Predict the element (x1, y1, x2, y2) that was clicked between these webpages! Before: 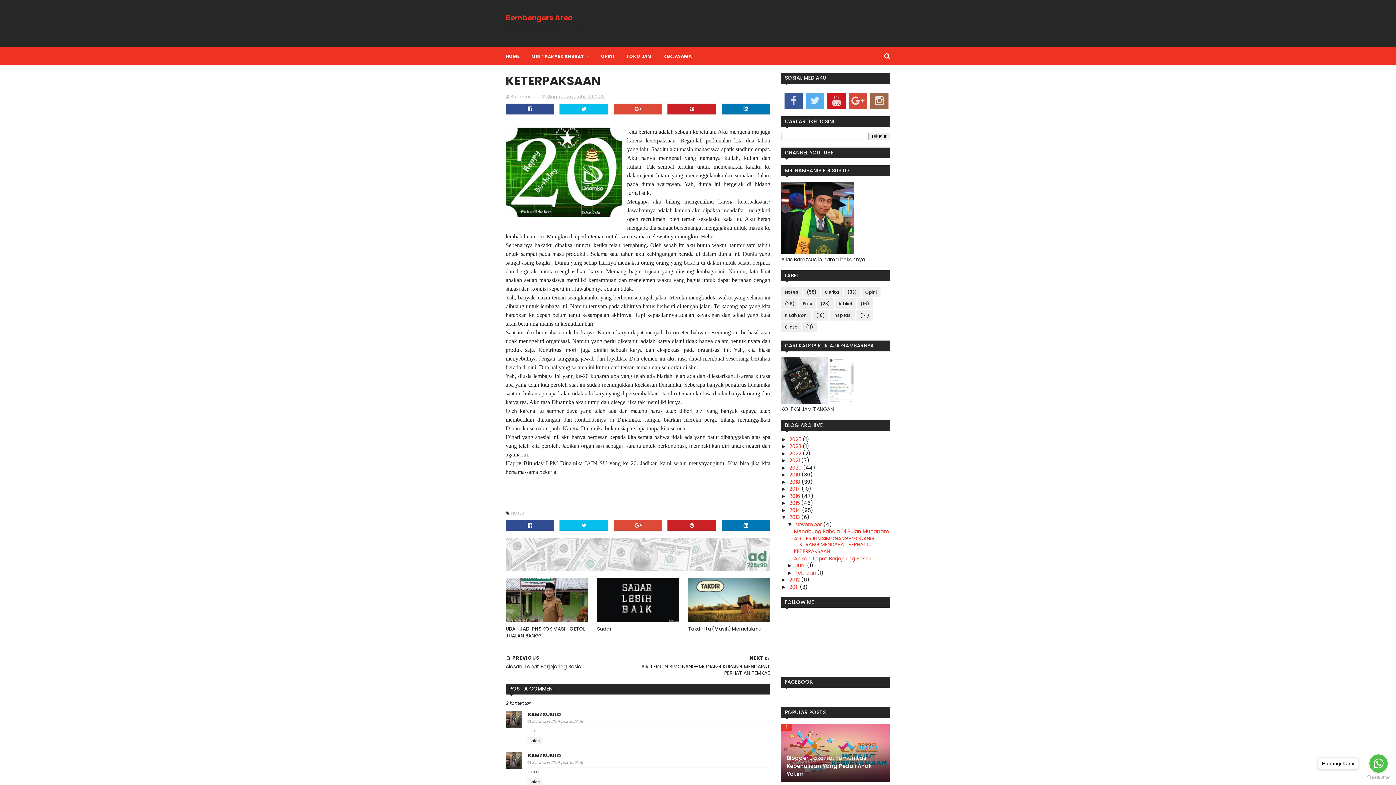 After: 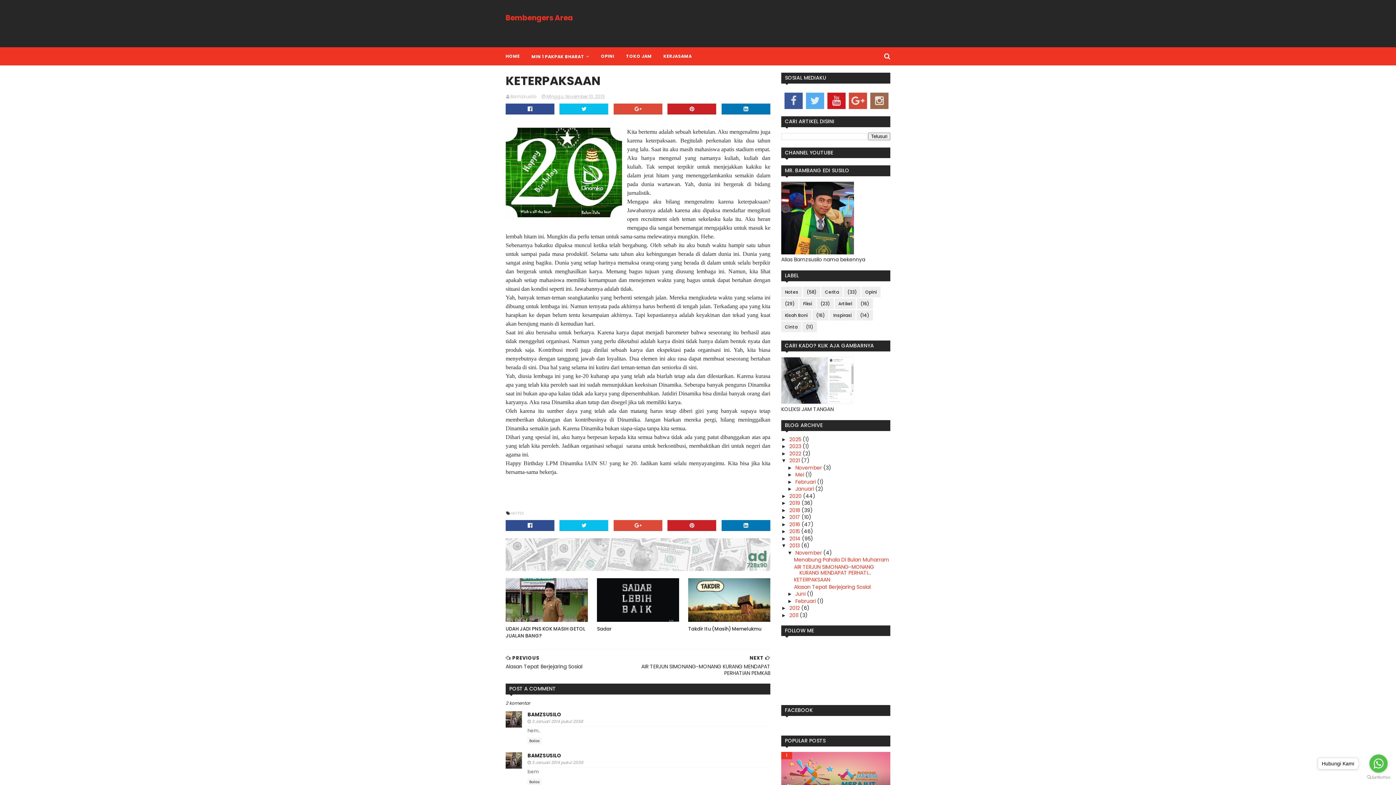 Action: label: ►   bbox: (781, 457, 789, 463)